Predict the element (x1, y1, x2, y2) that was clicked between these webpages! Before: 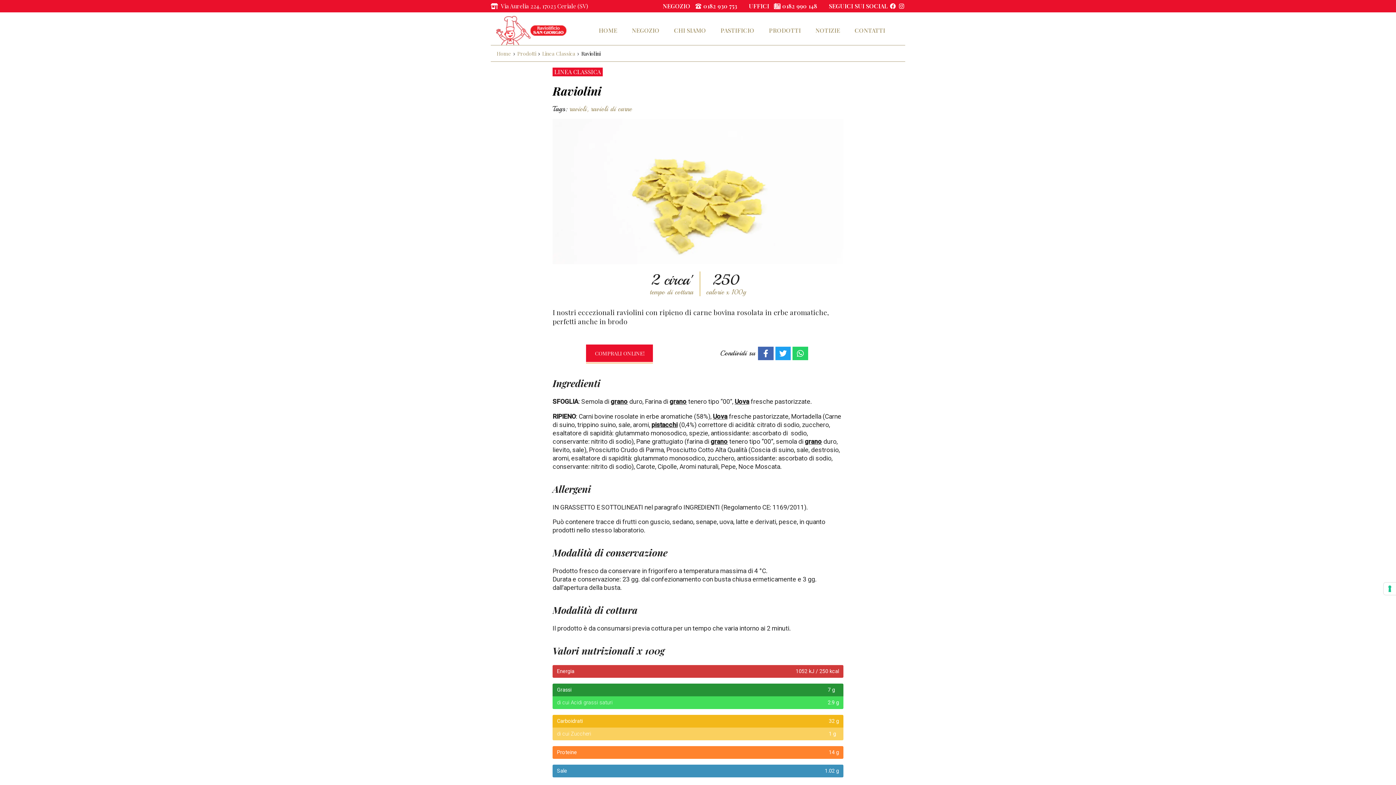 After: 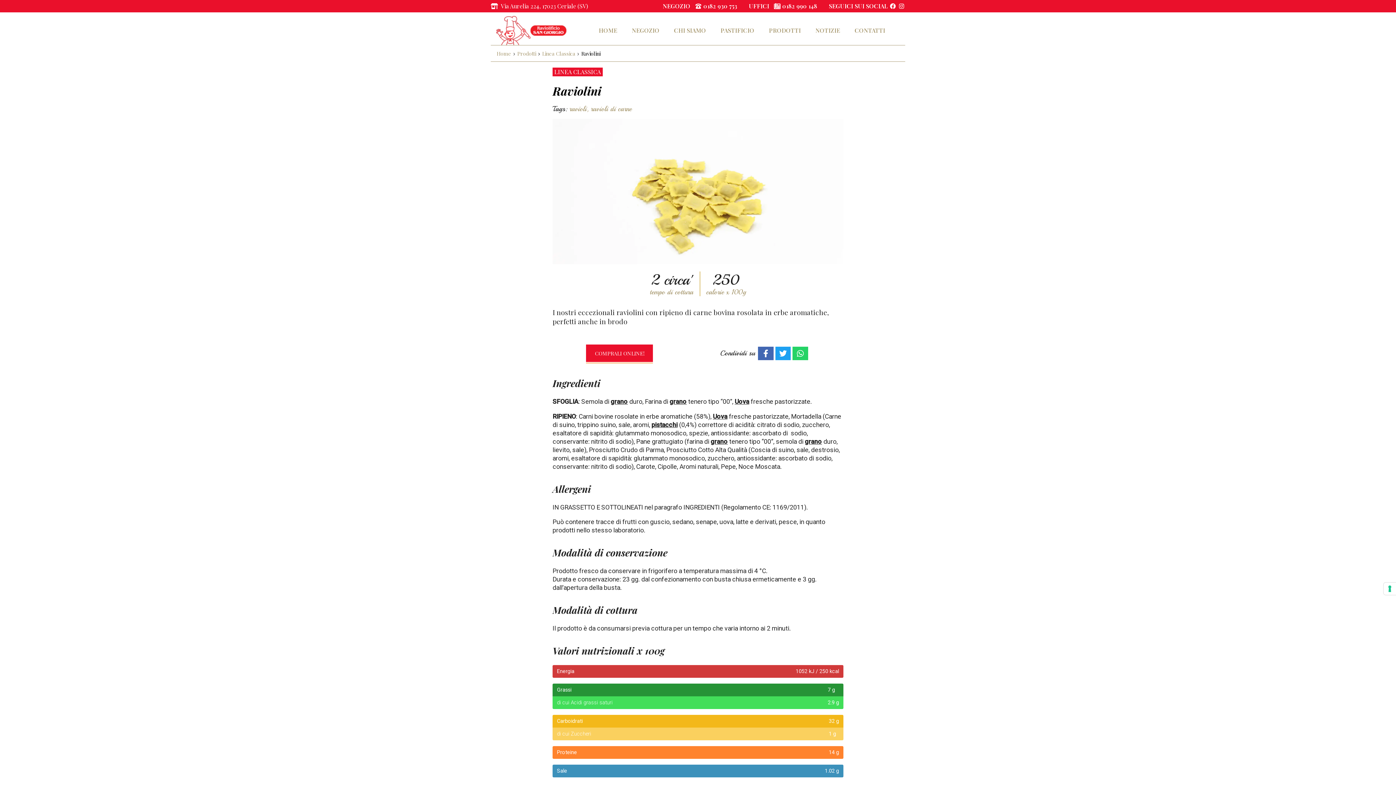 Action: bbox: (770, 2, 817, 9) label:  0182 990 148